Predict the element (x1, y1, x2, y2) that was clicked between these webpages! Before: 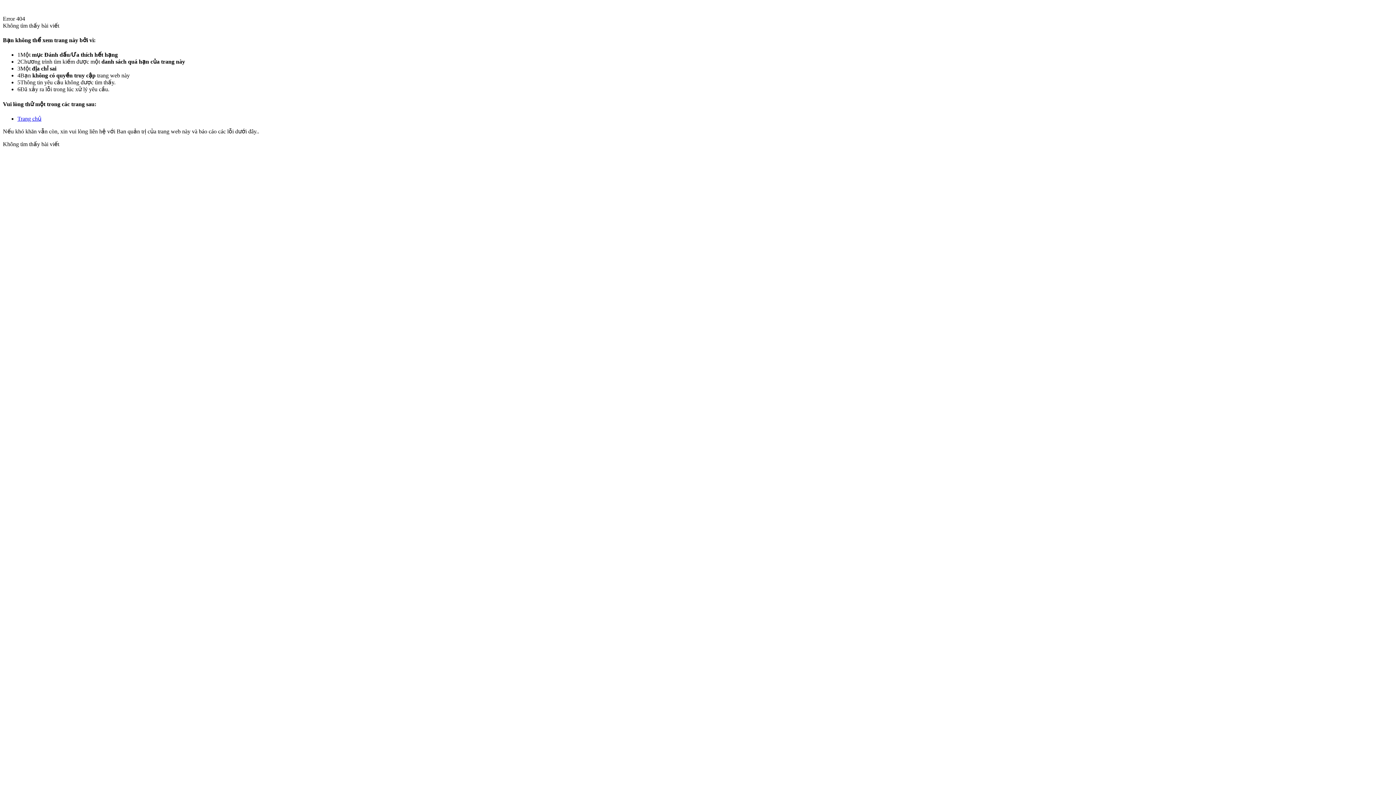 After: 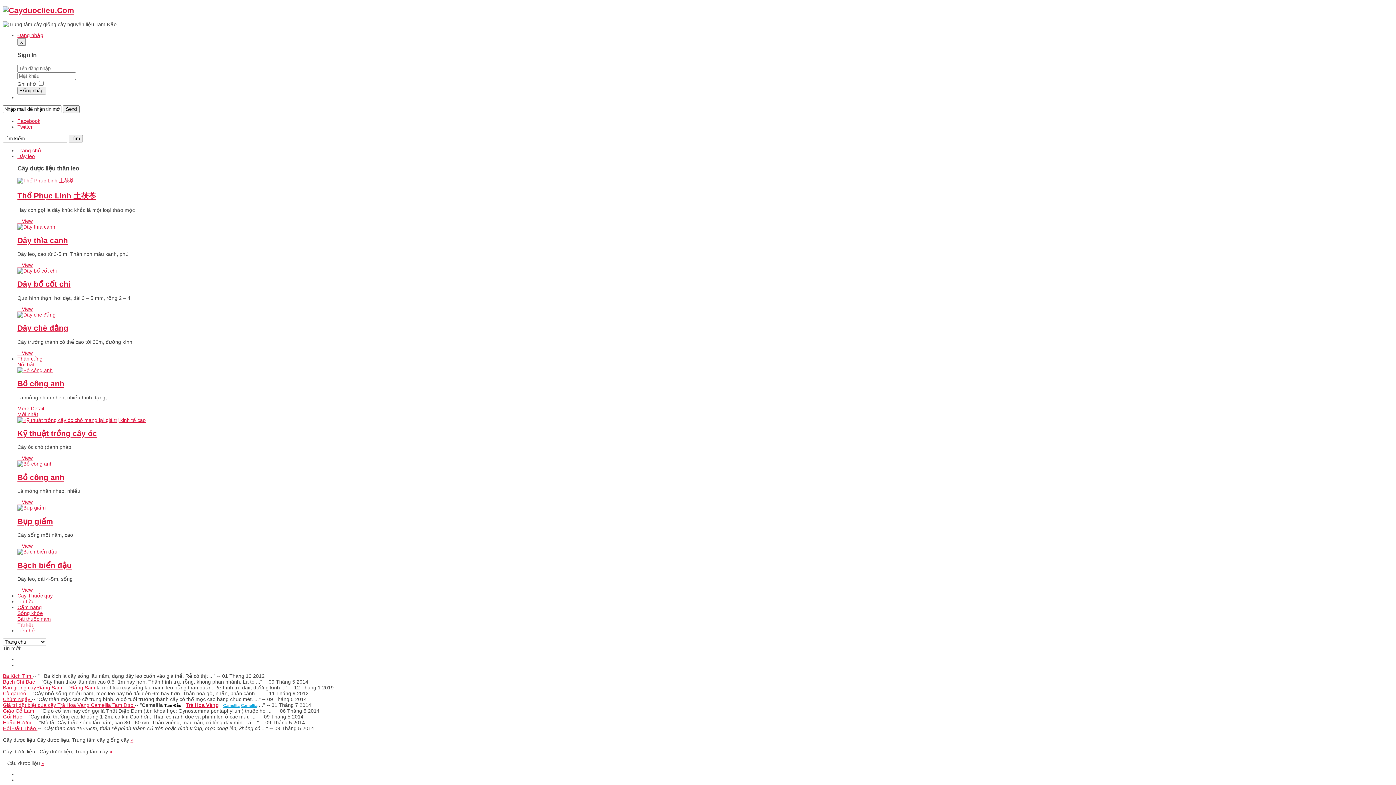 Action: label: Trang chủ bbox: (17, 115, 41, 121)